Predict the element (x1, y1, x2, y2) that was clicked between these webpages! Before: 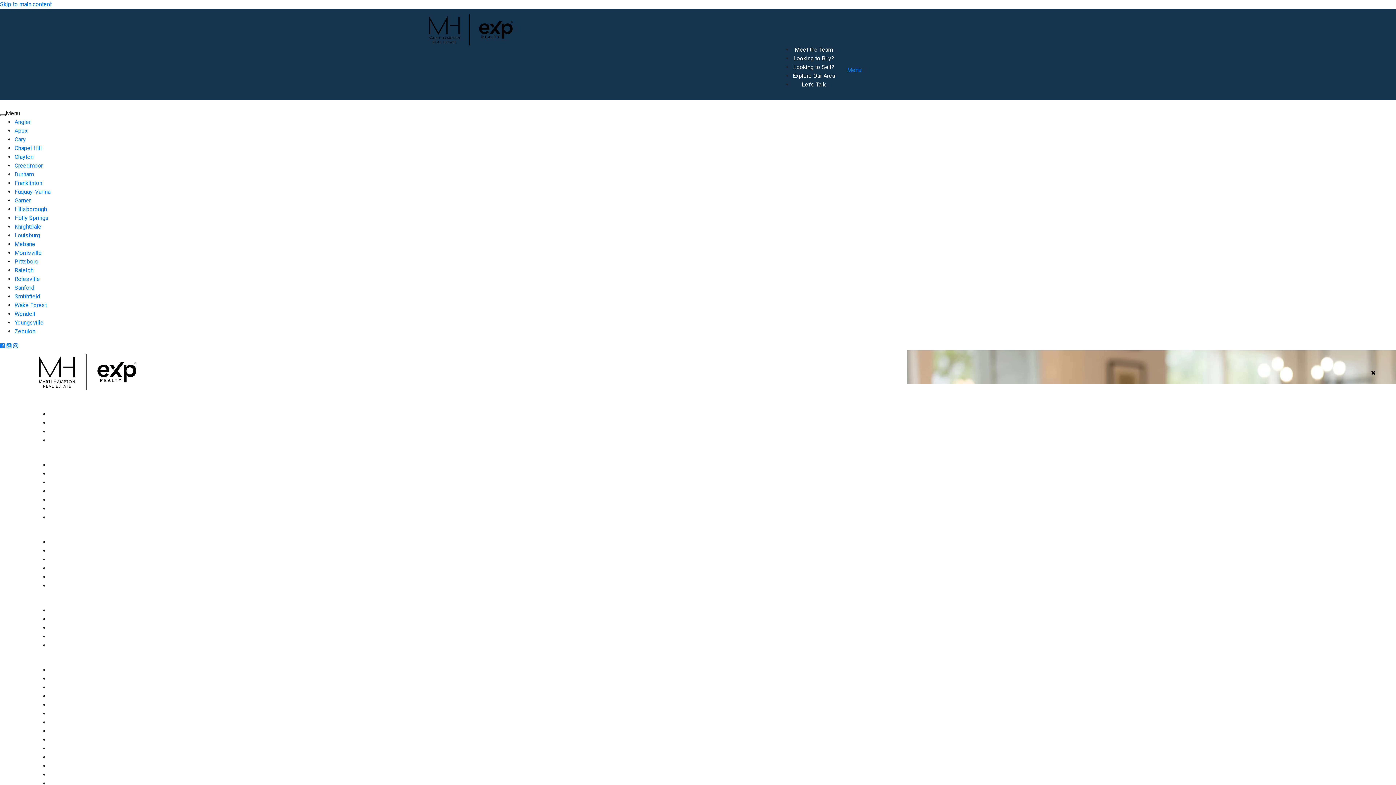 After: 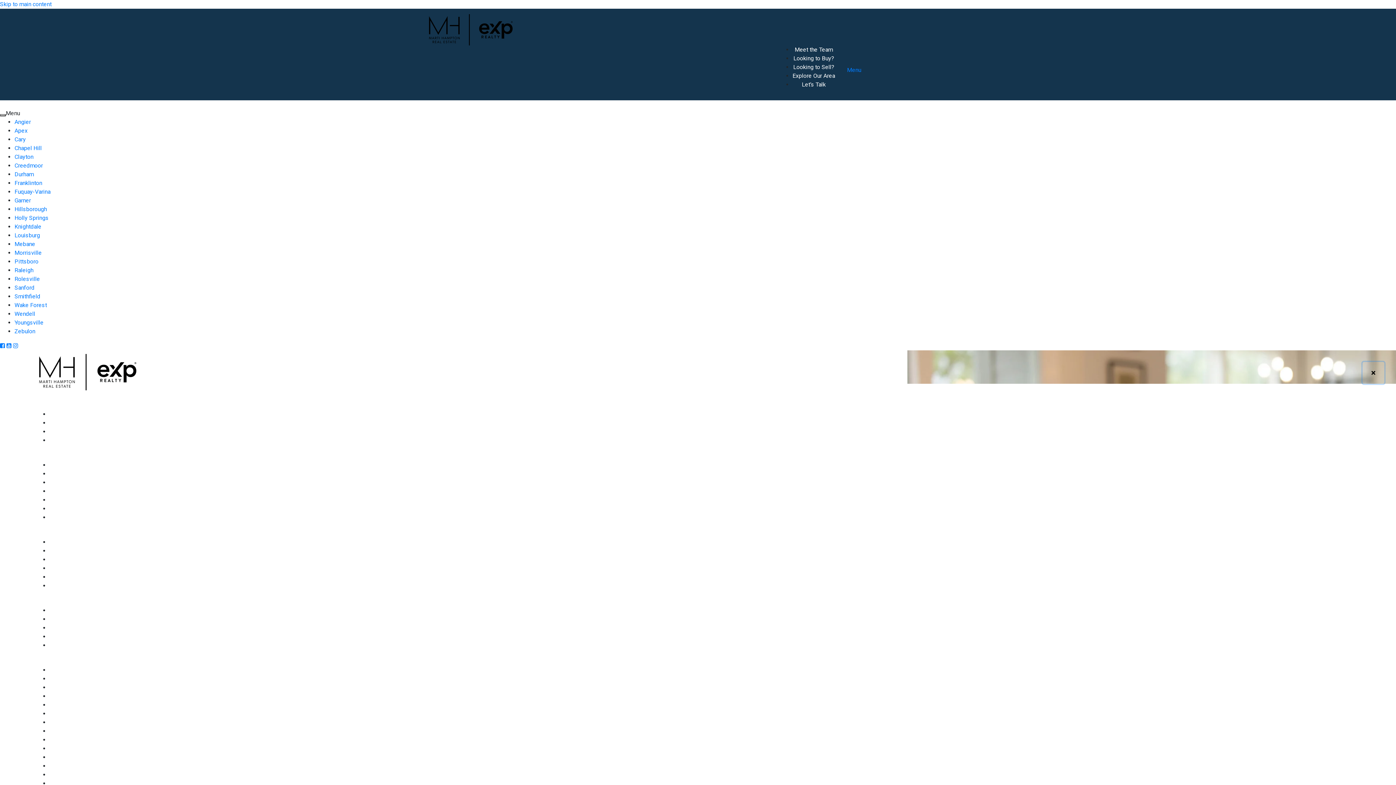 Action: bbox: (1362, 362, 1384, 384) label: Close